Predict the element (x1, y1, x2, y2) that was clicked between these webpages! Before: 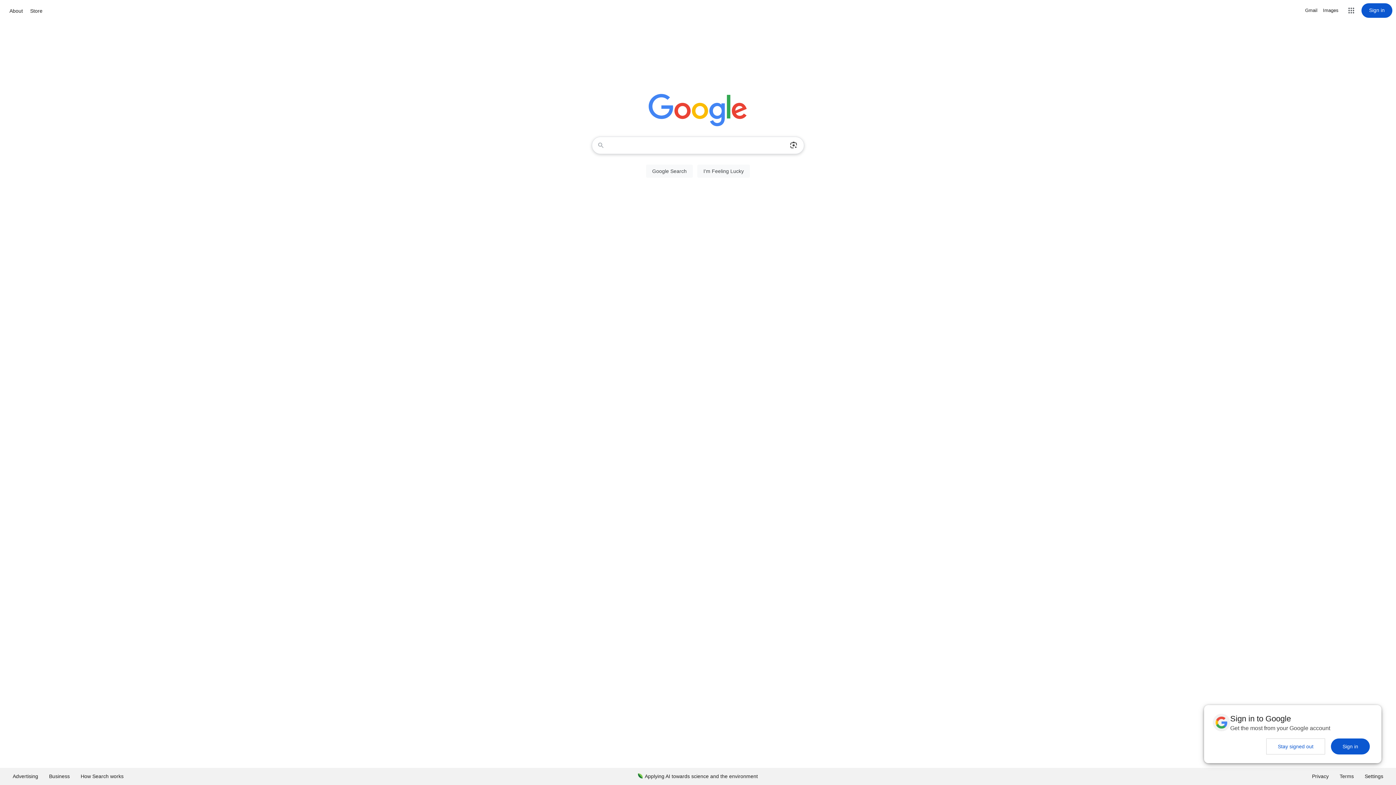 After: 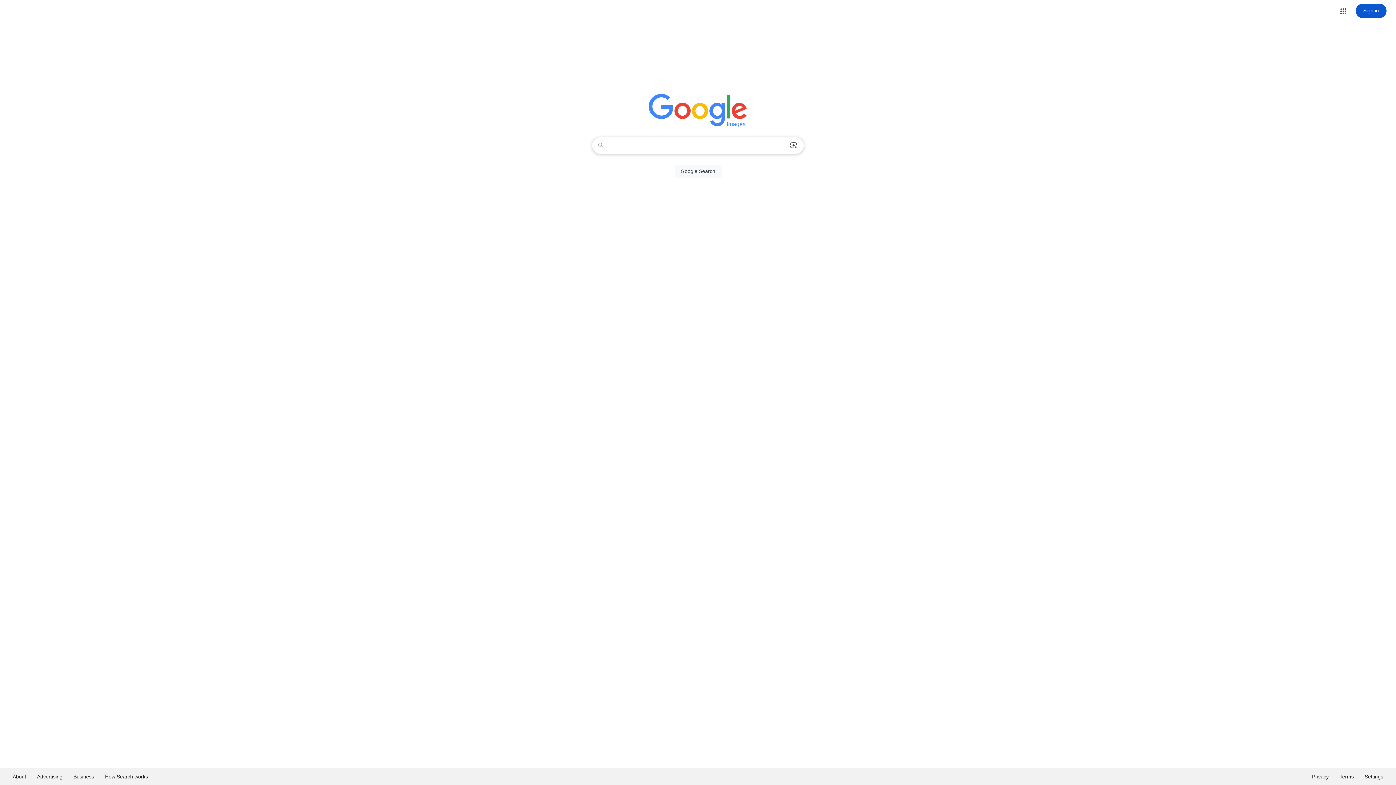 Action: label: Search for Images  bbox: (1323, 6, 1338, 14)